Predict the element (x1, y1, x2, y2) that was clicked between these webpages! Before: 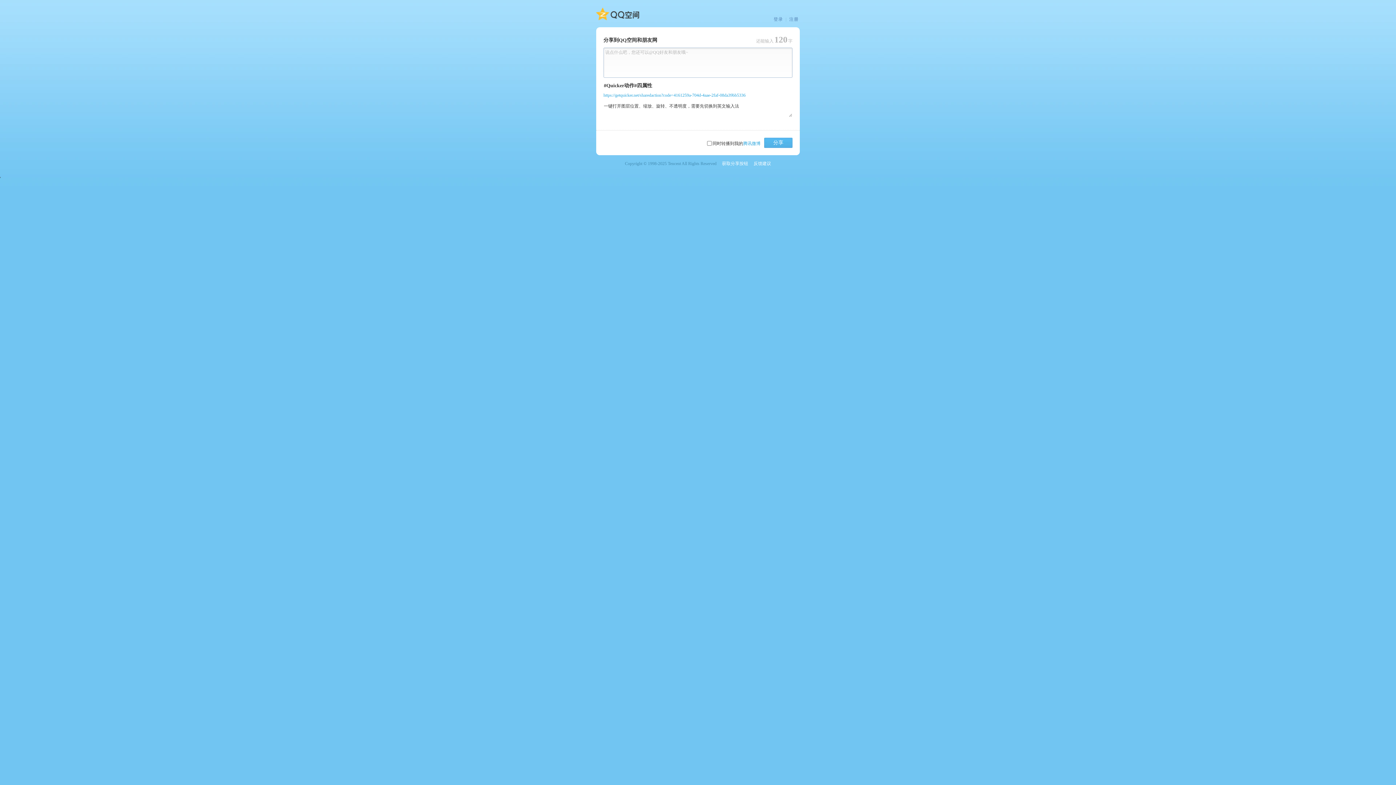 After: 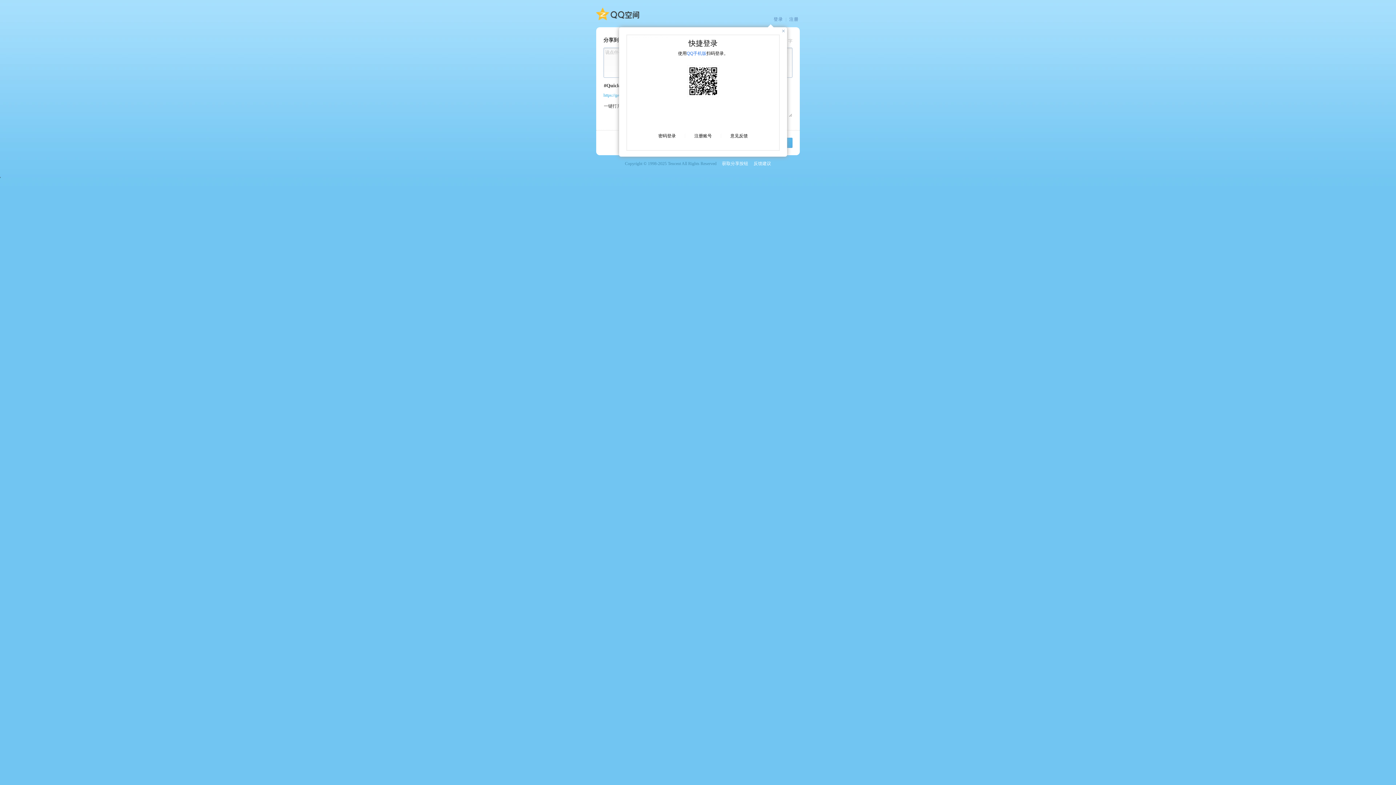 Action: label: 登录 bbox: (773, 16, 783, 22)